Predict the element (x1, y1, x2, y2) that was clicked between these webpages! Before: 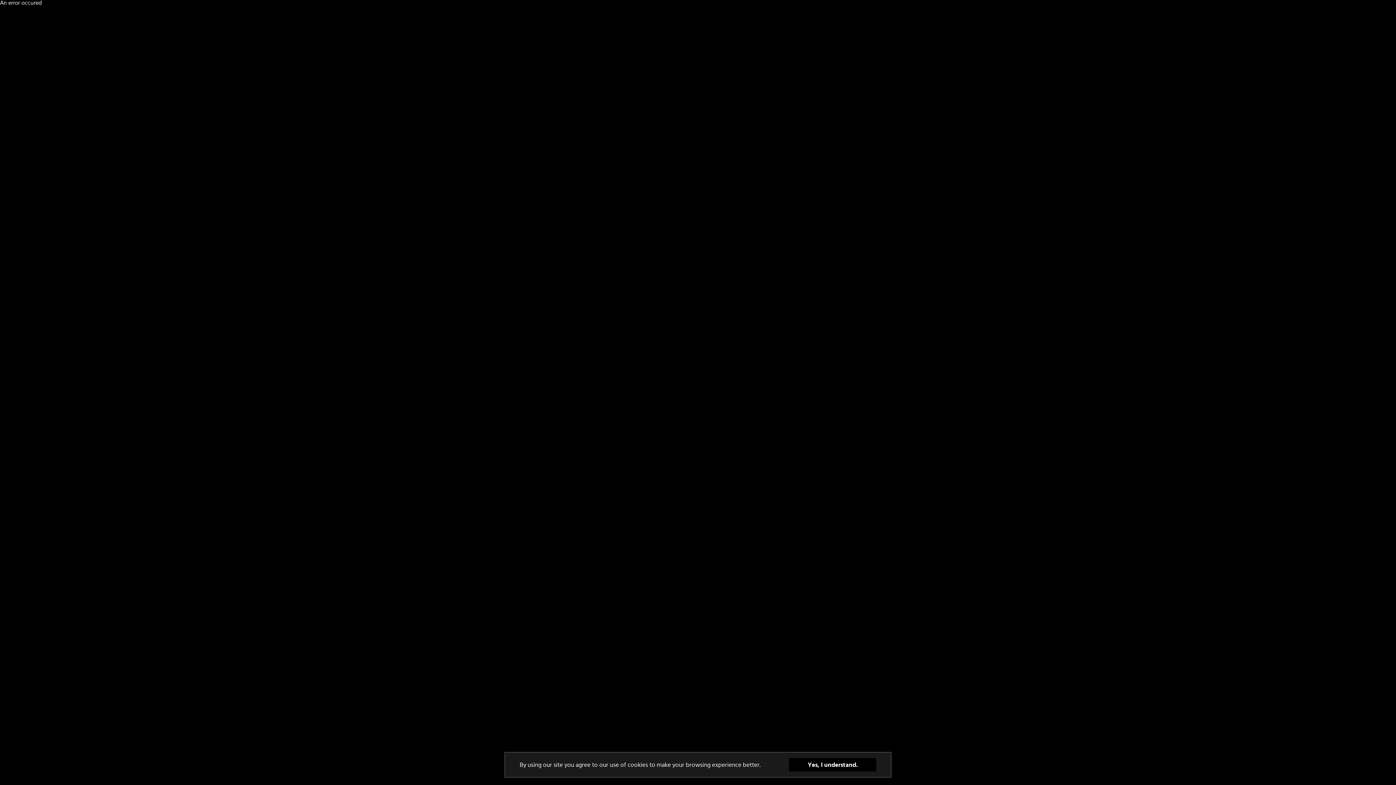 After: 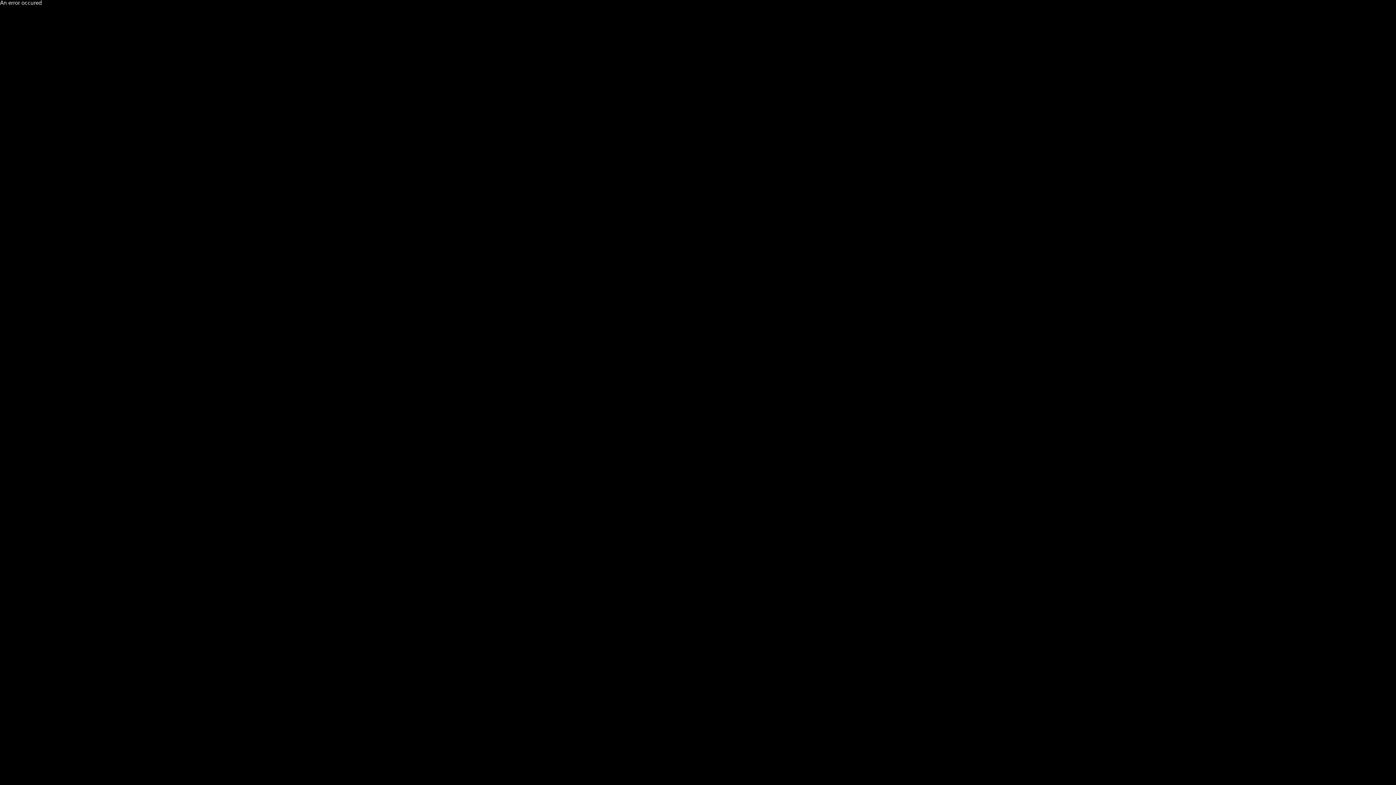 Action: bbox: (789, 758, 876, 772) label: Yes, I understand.